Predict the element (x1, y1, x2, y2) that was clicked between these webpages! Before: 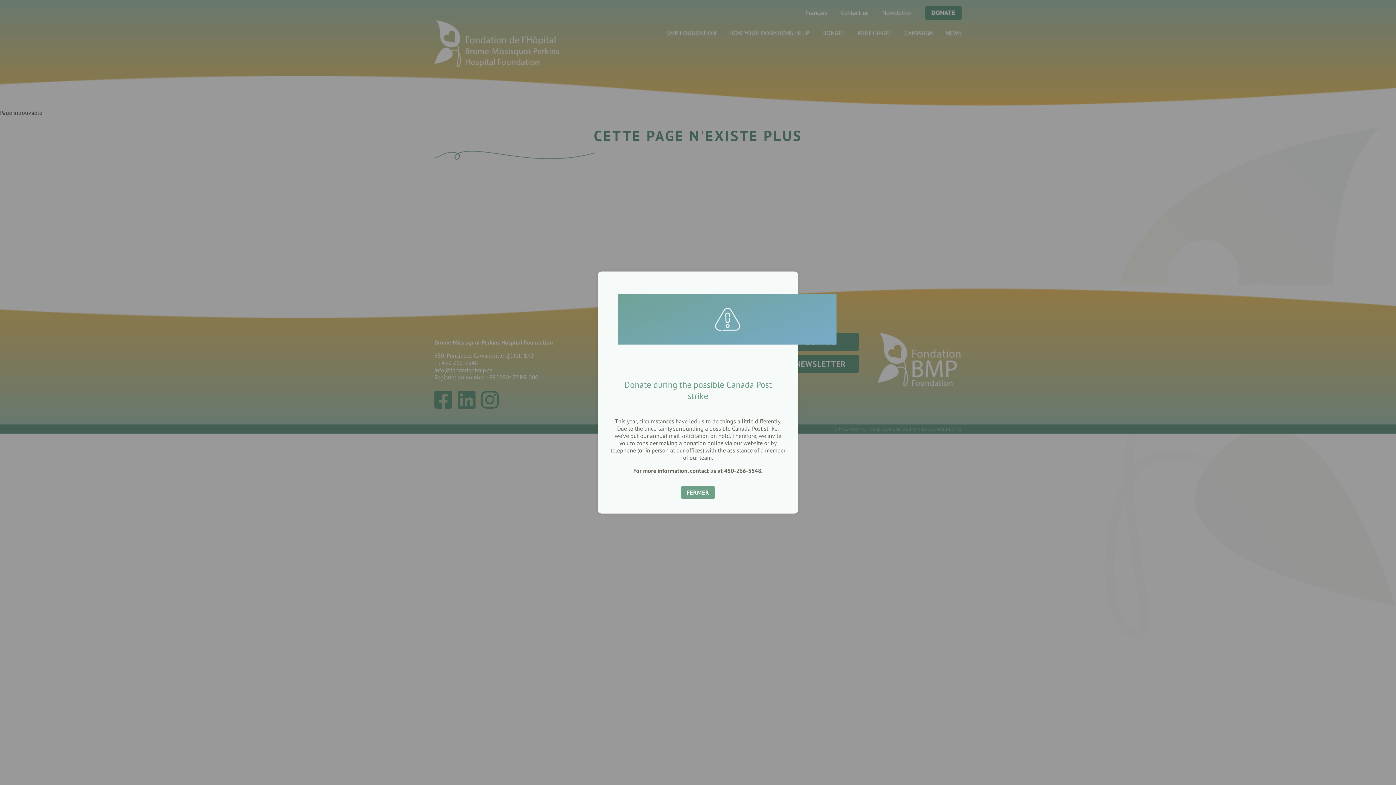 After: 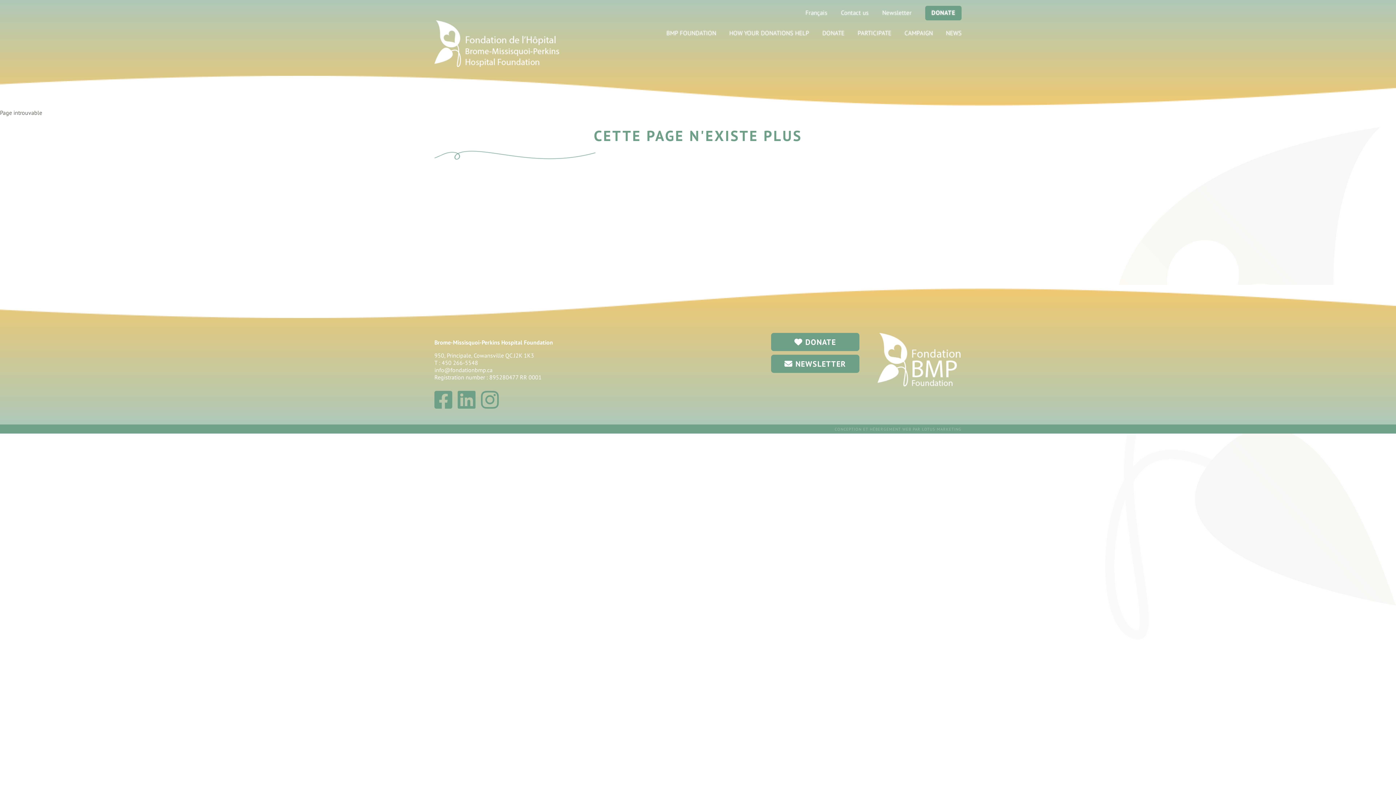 Action: label: FERMER bbox: (681, 486, 715, 499)